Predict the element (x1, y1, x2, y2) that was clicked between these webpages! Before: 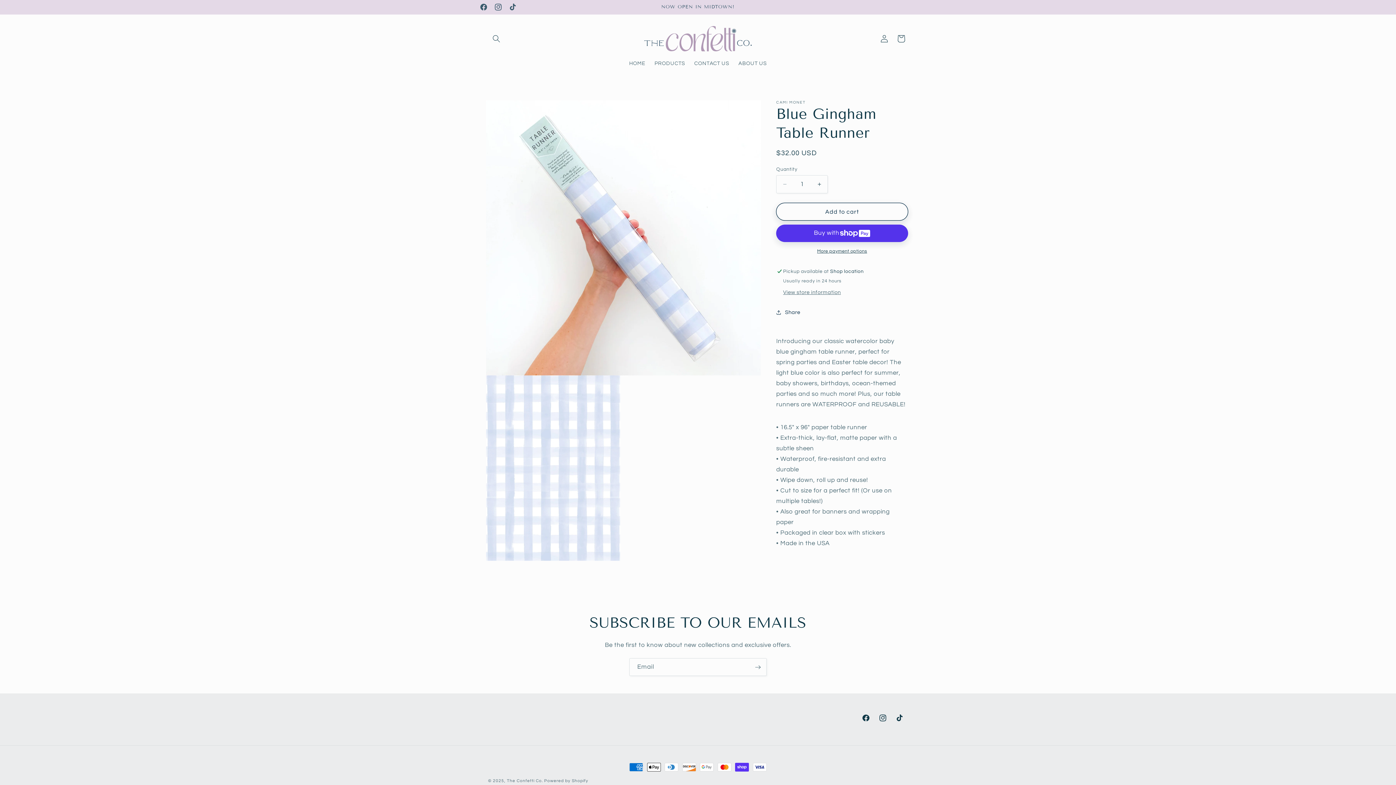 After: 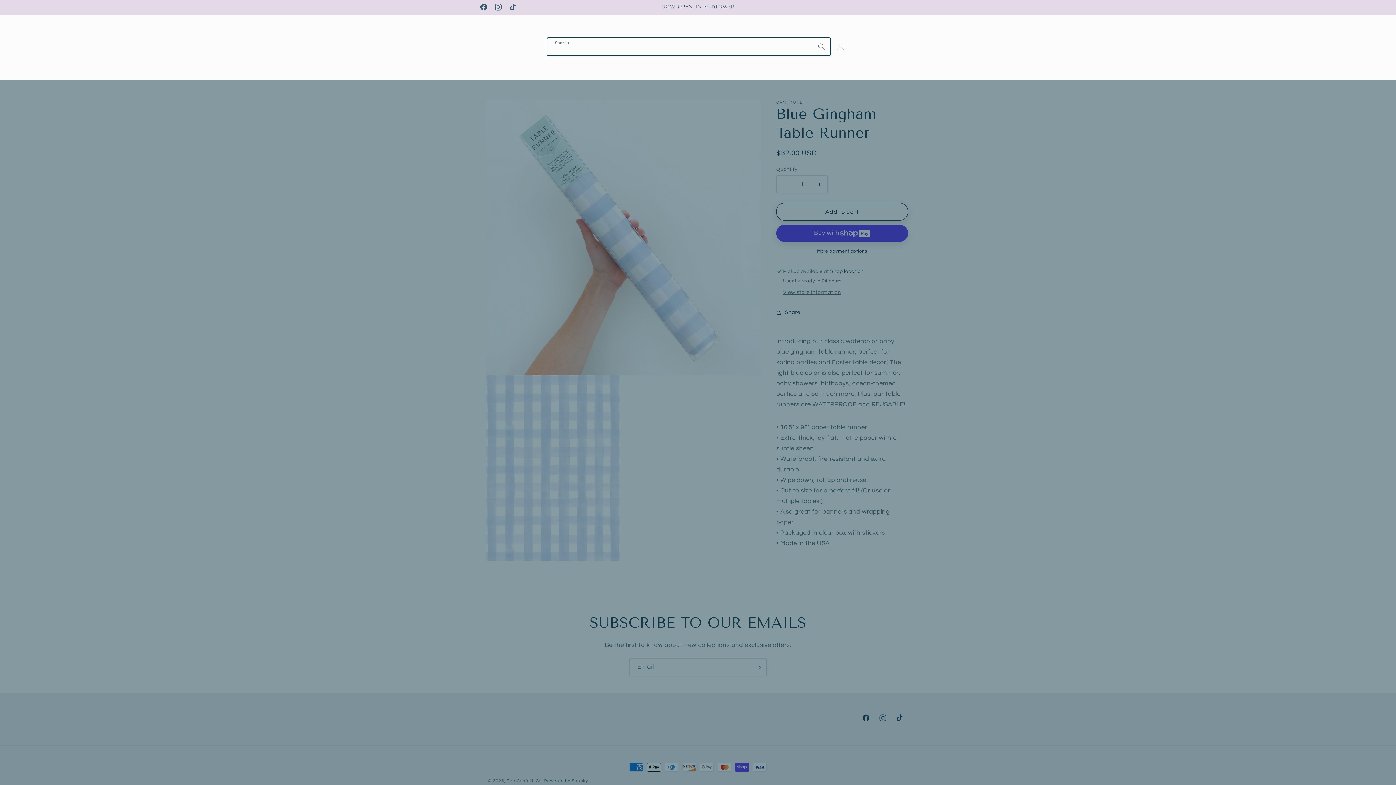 Action: label: Search bbox: (488, 30, 504, 47)